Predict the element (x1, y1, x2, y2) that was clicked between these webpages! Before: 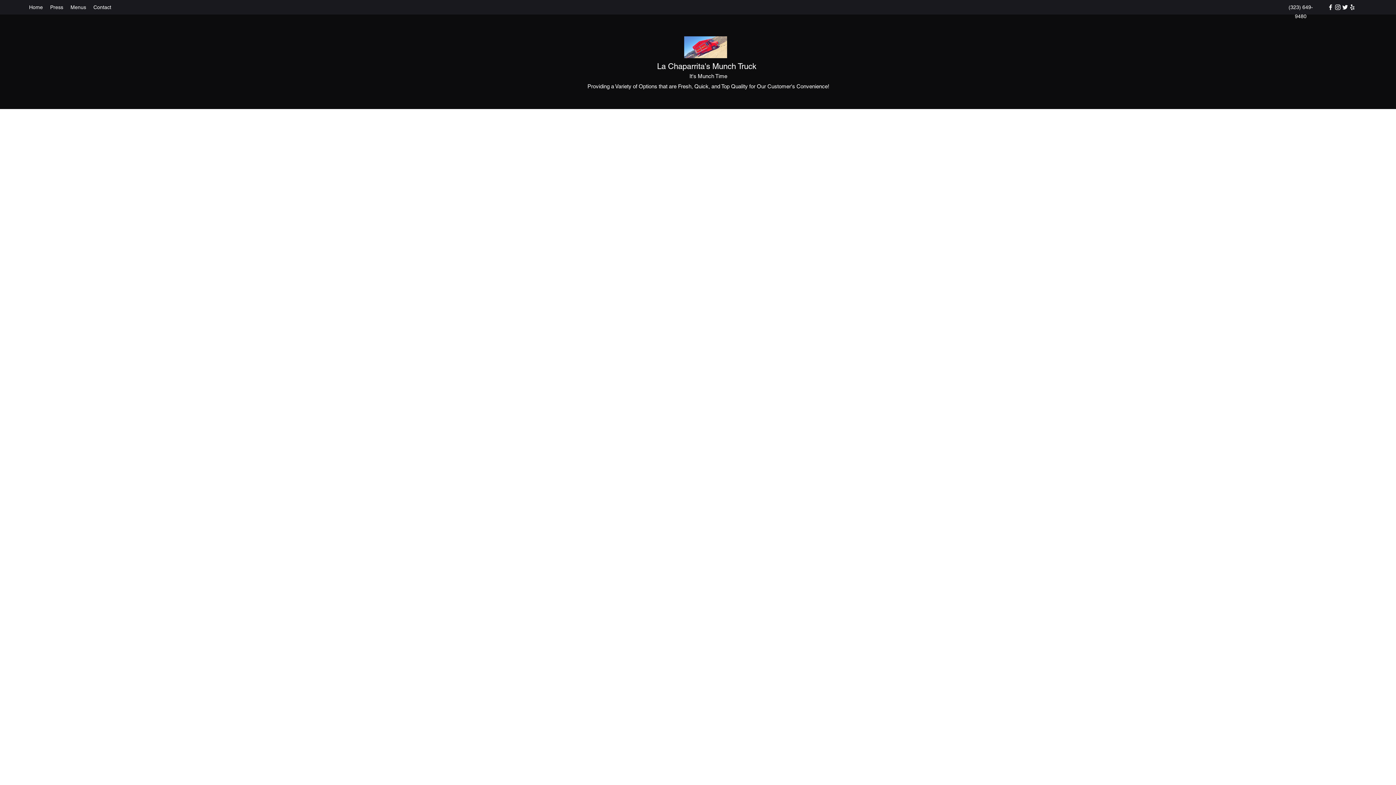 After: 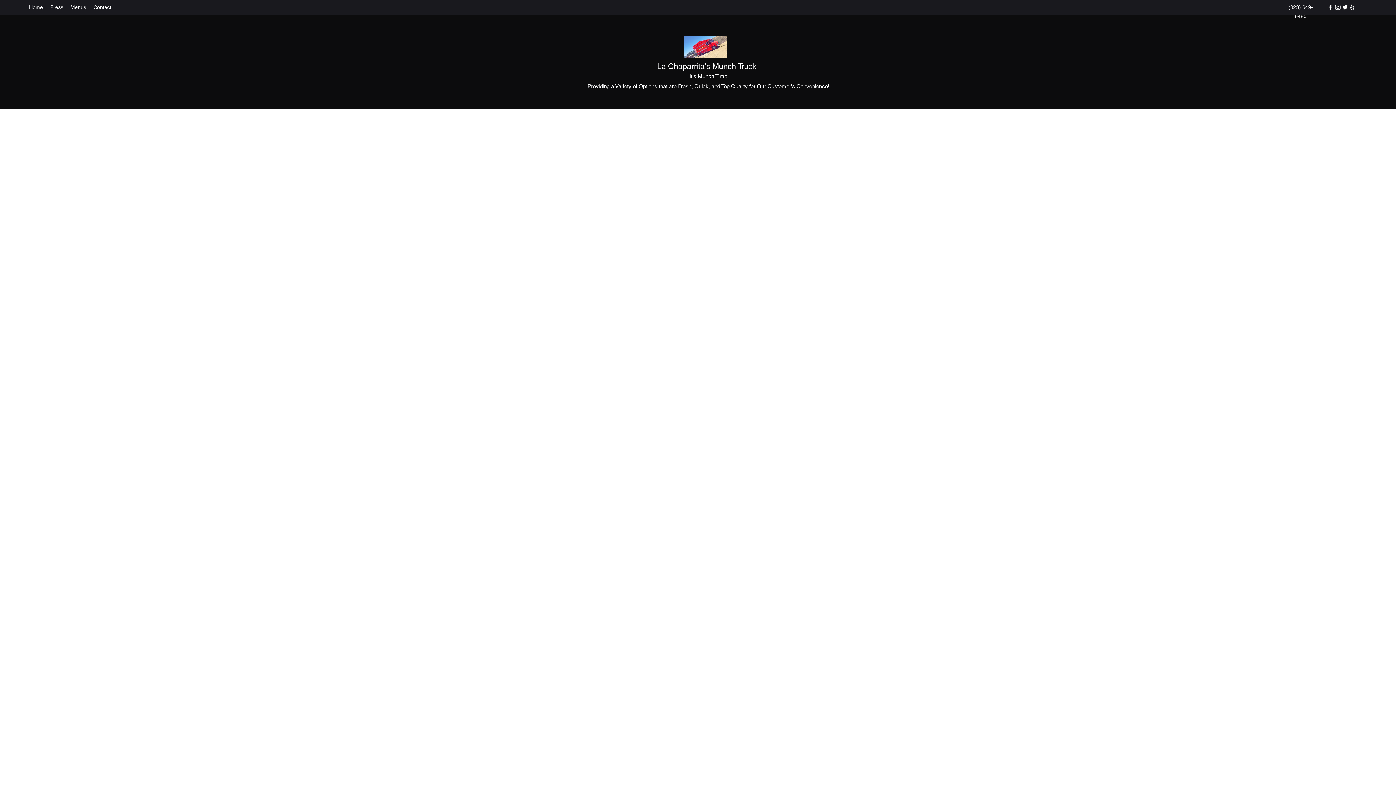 Action: bbox: (66, 1, 89, 12) label: Menus